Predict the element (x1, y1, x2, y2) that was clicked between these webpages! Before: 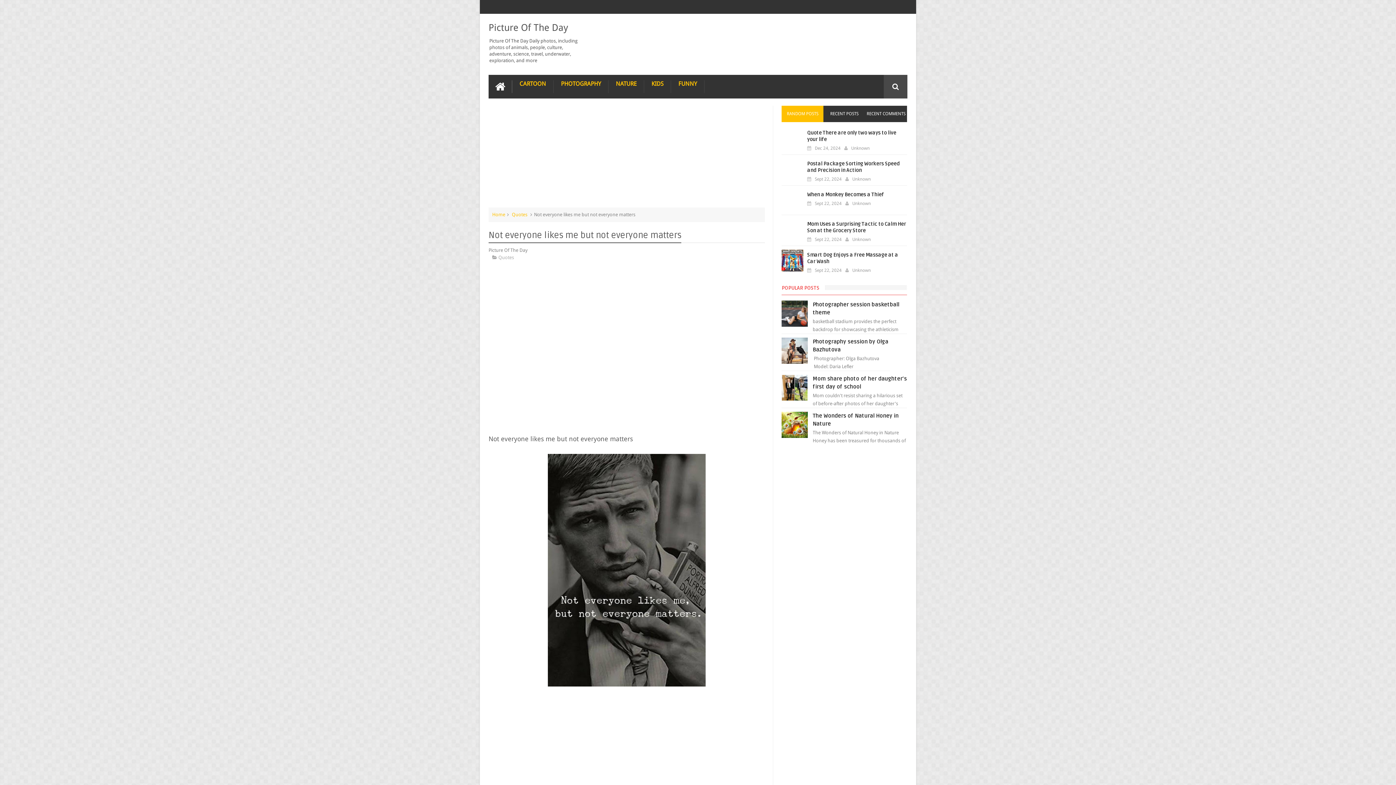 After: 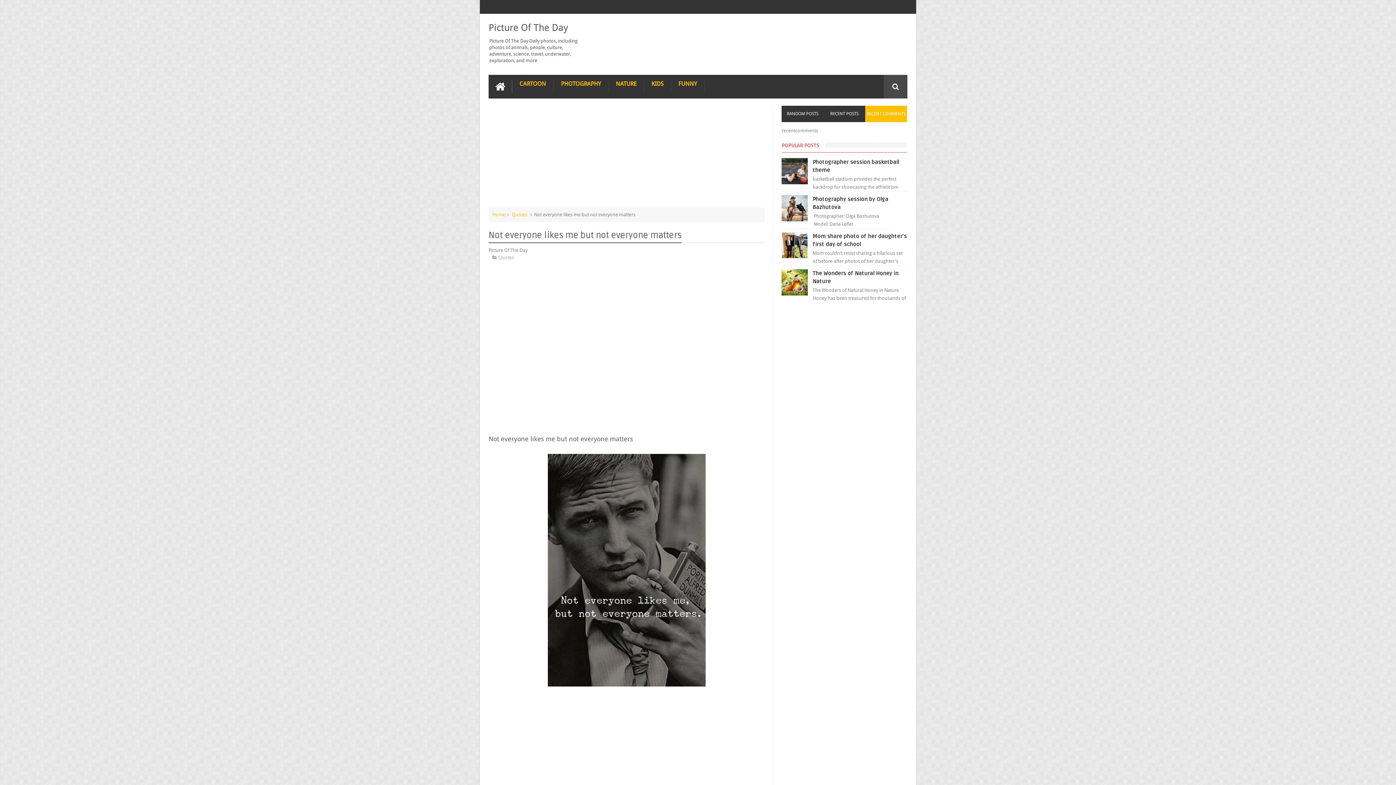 Action: label: RECENT COMMENTS bbox: (865, 105, 907, 122)